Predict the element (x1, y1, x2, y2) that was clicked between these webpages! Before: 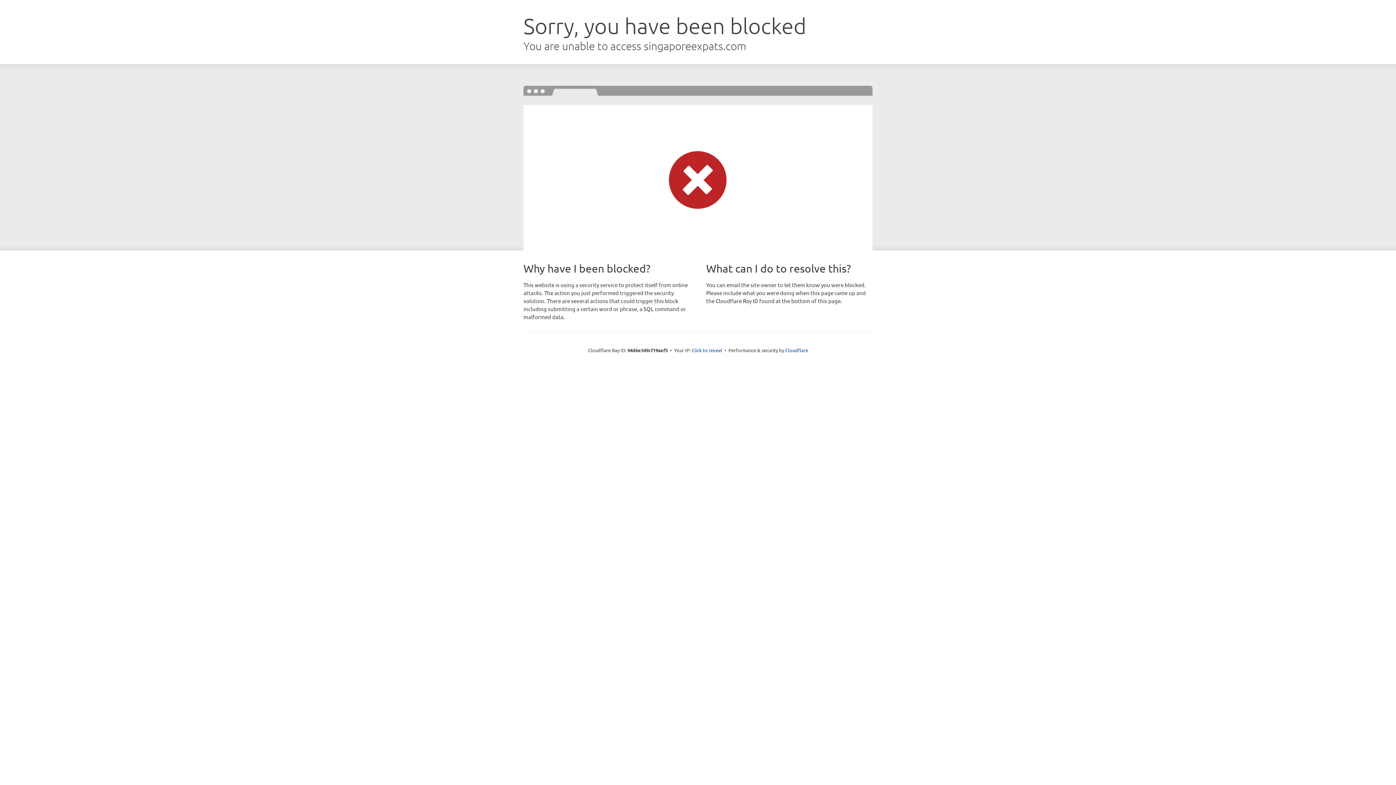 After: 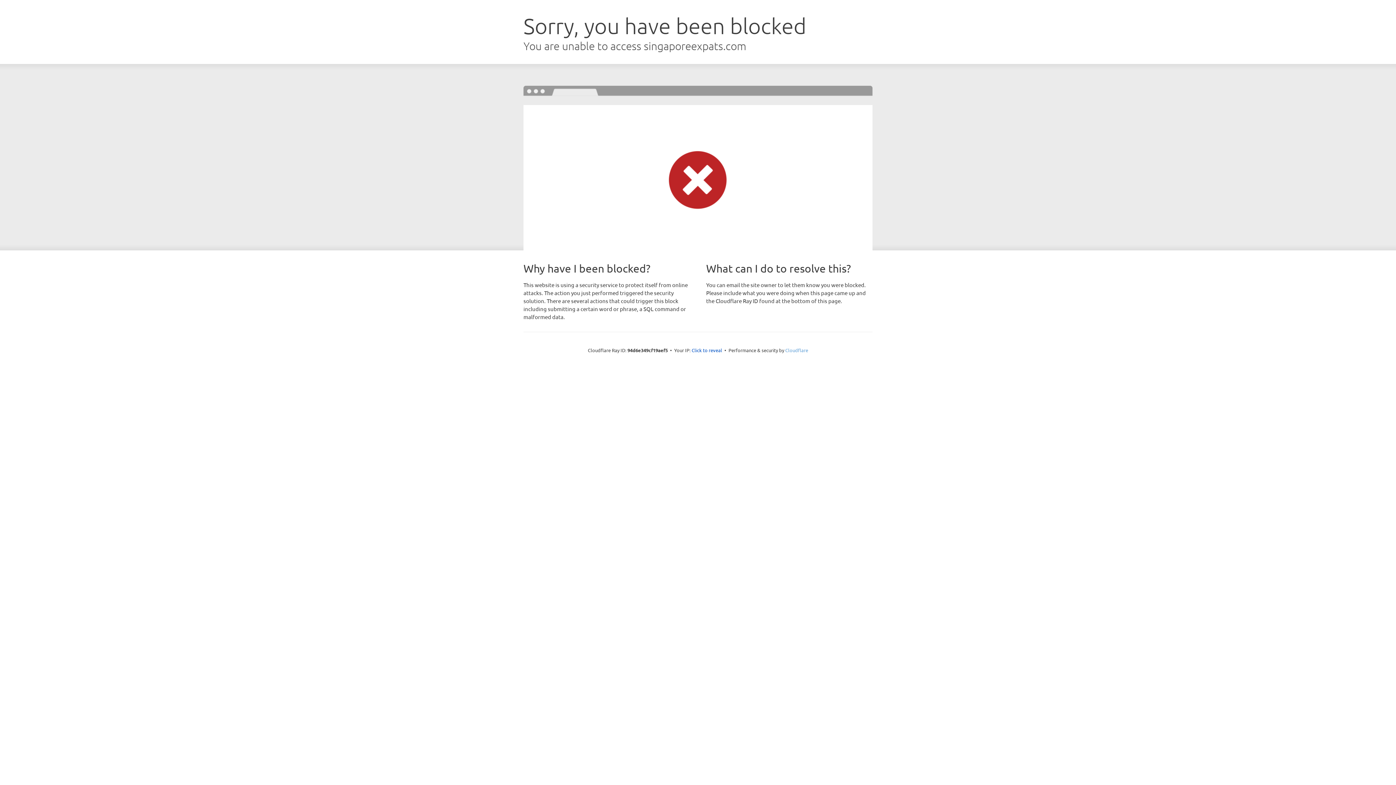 Action: bbox: (785, 347, 808, 353) label: Cloudflare